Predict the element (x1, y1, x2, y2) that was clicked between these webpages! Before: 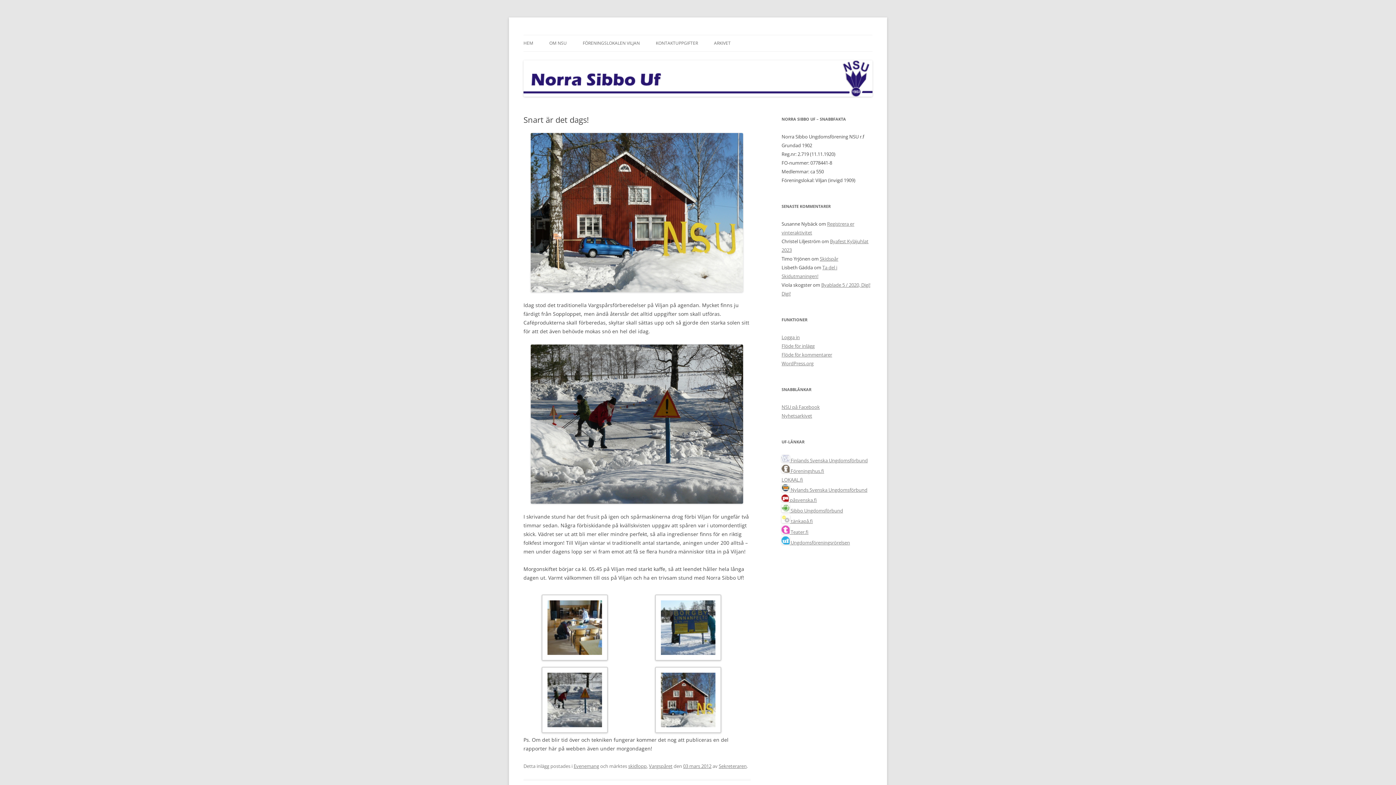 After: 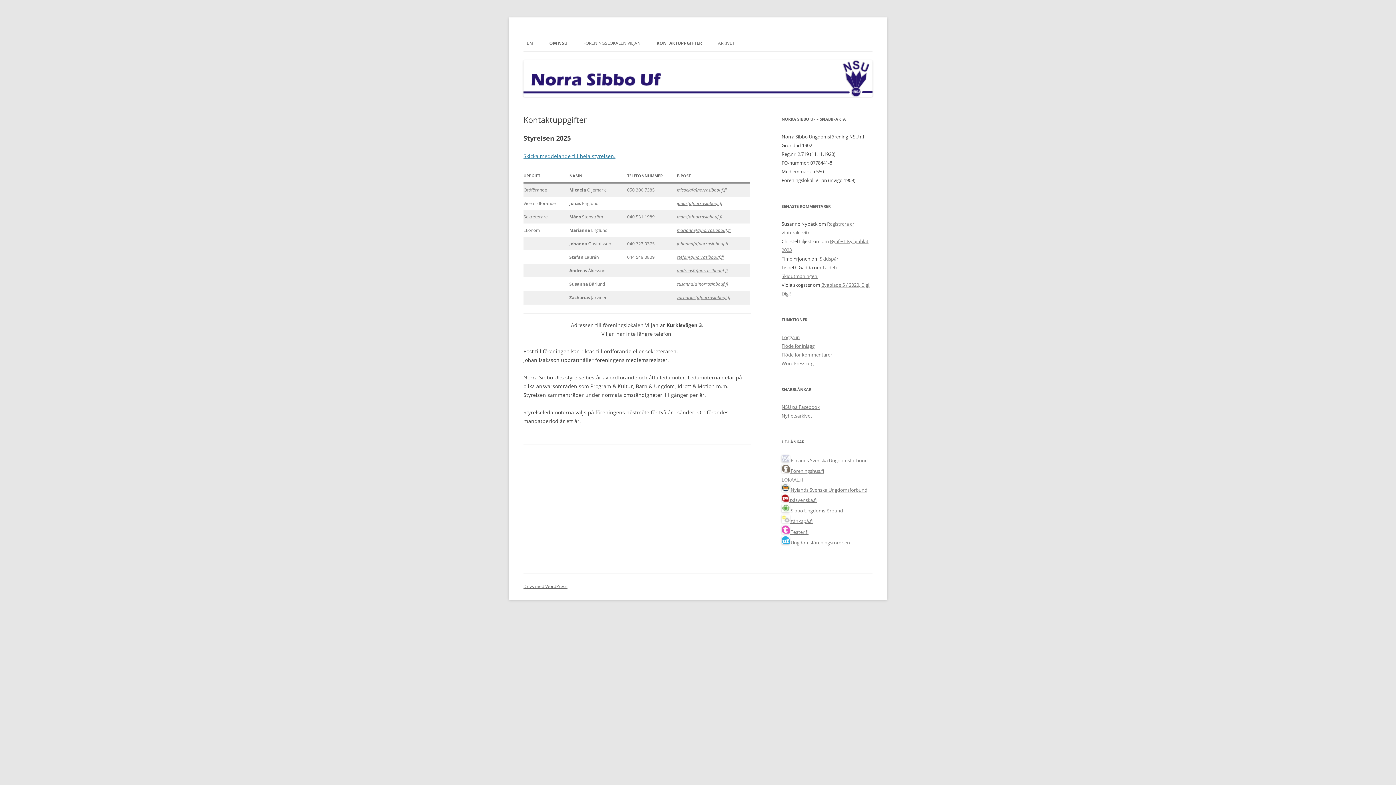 Action: label: KONTAKTUPPGIFTER bbox: (656, 35, 698, 51)